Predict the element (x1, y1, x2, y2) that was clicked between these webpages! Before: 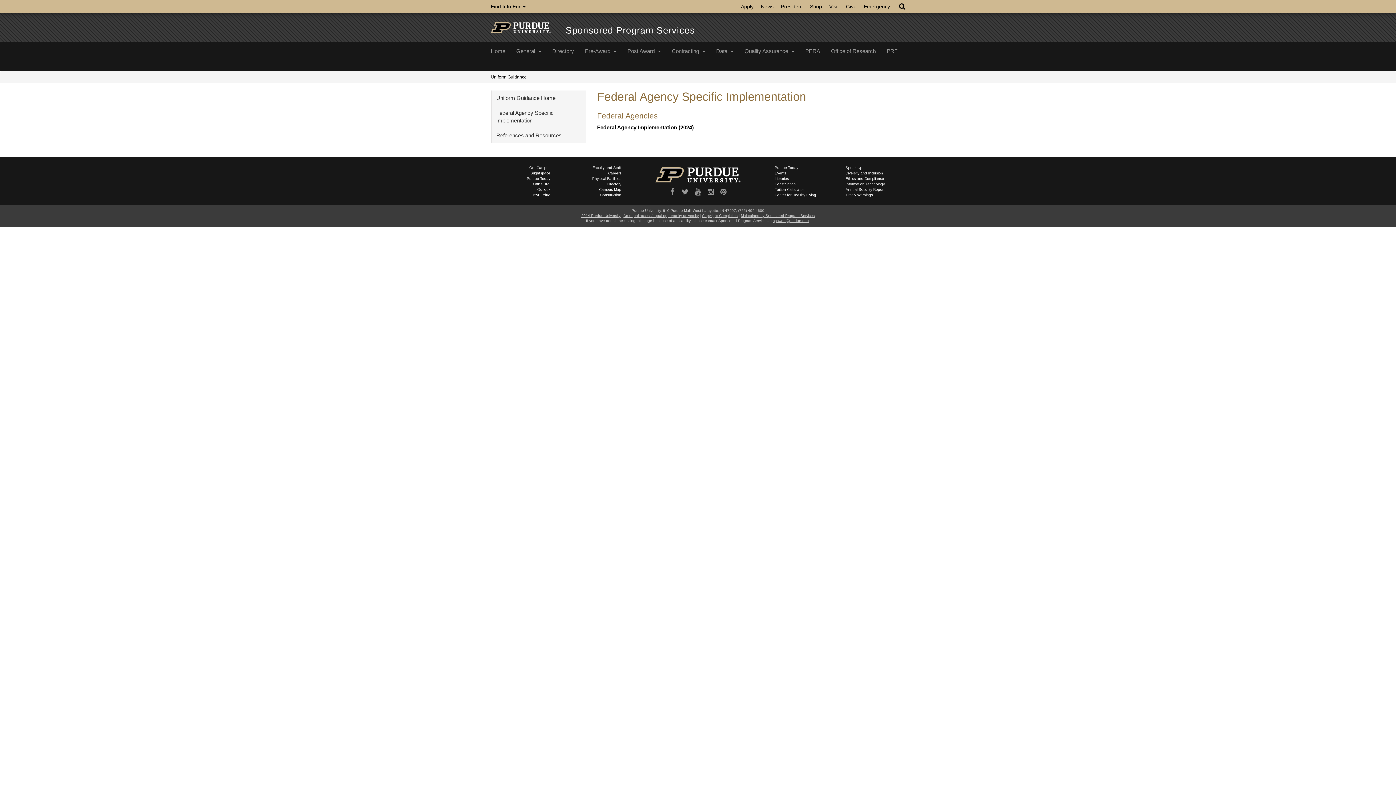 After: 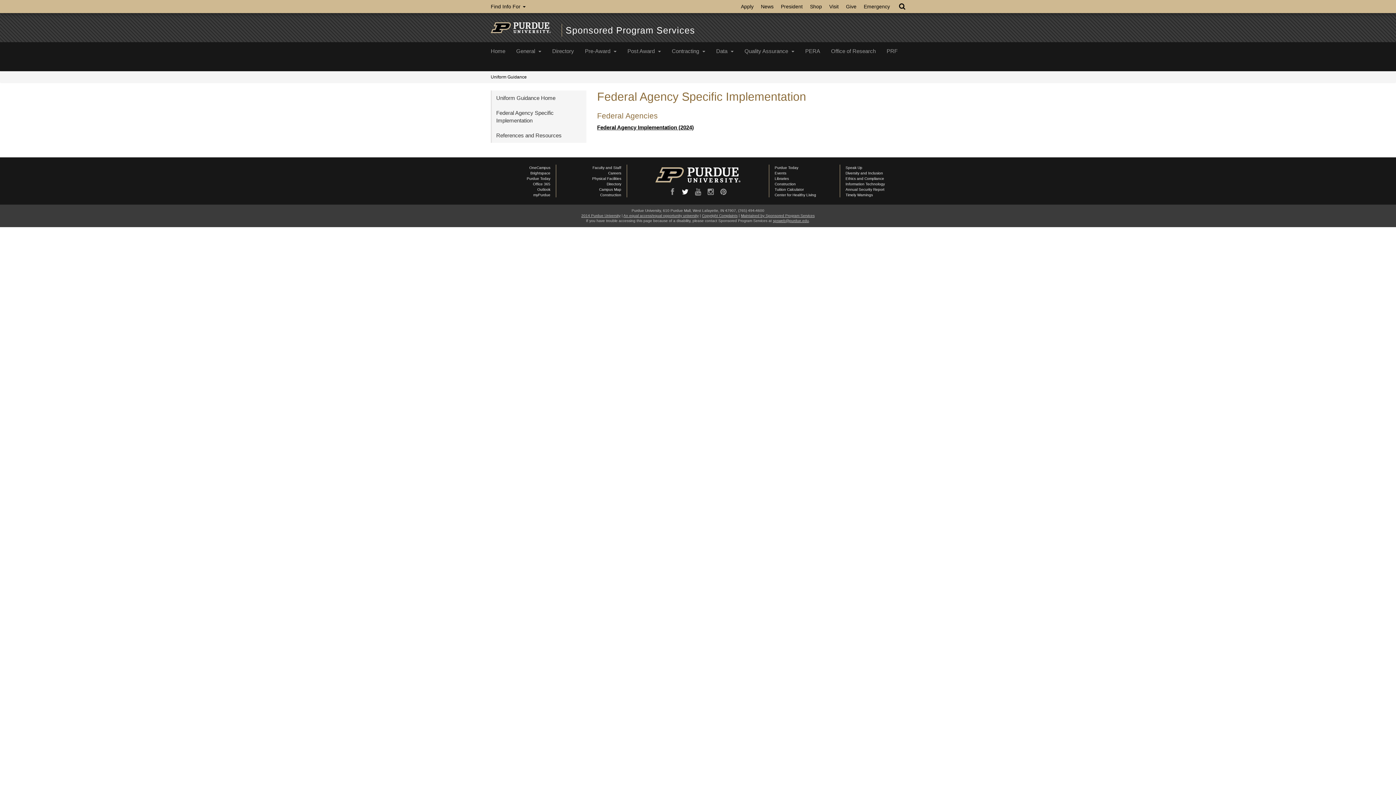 Action: bbox: (681, 188, 689, 195)